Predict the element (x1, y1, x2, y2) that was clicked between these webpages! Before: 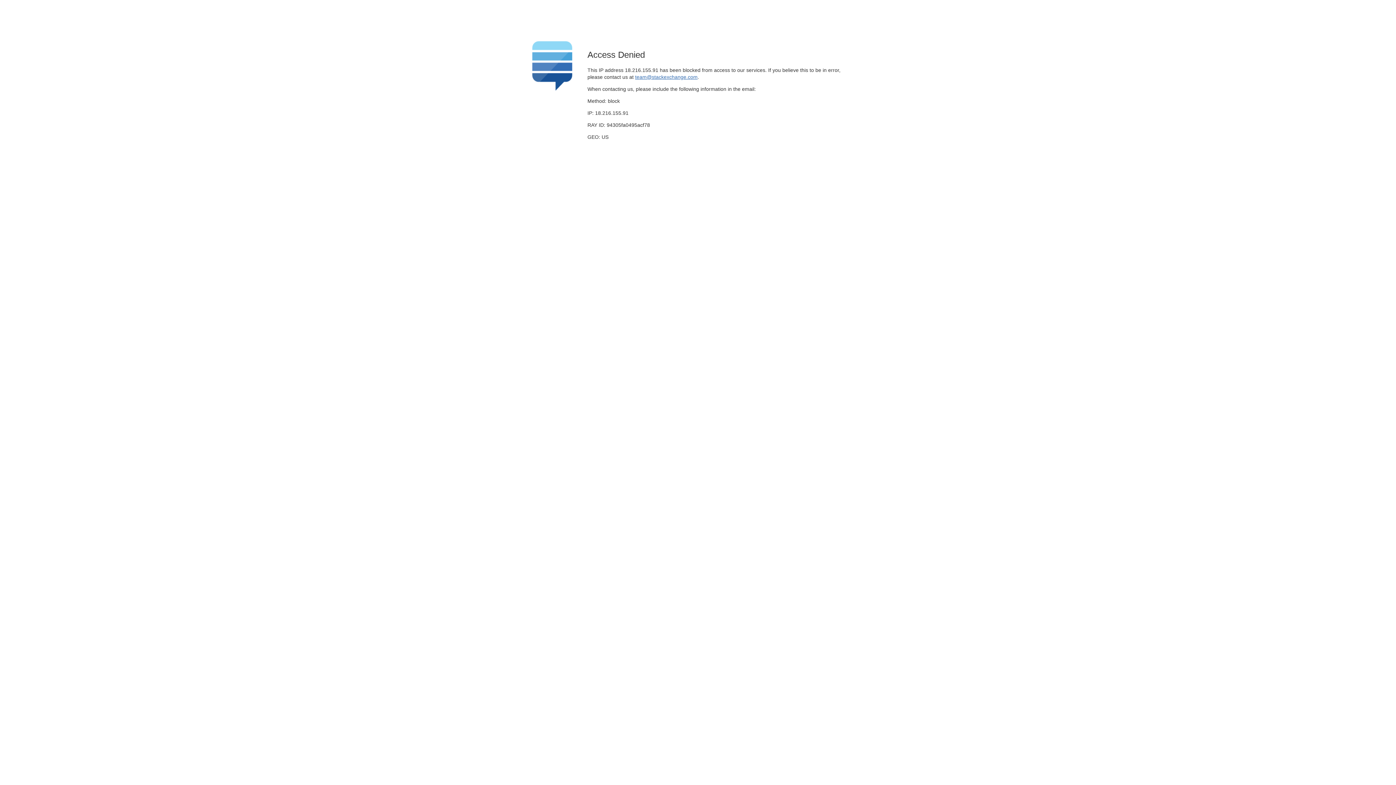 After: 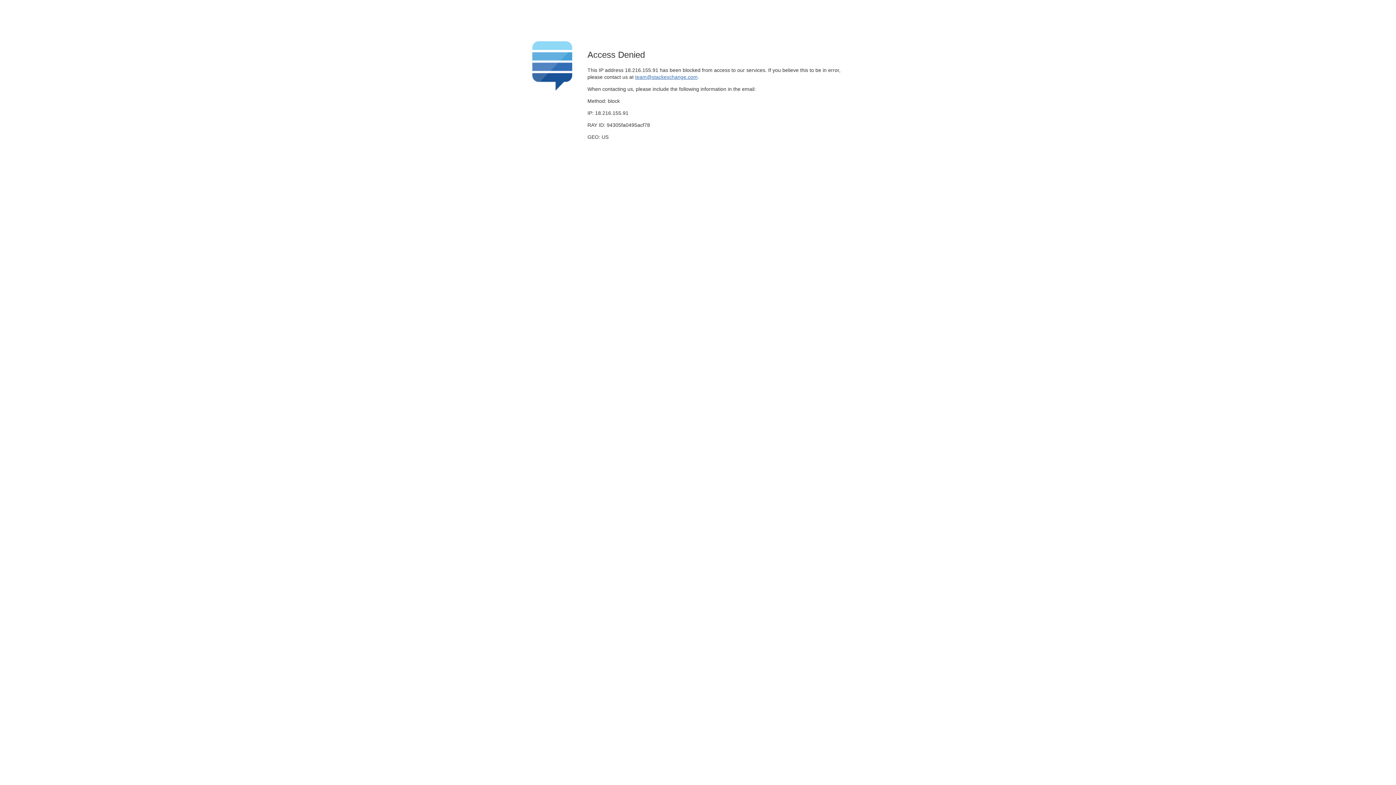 Action: label: team@stackexchange.com bbox: (635, 74, 697, 79)